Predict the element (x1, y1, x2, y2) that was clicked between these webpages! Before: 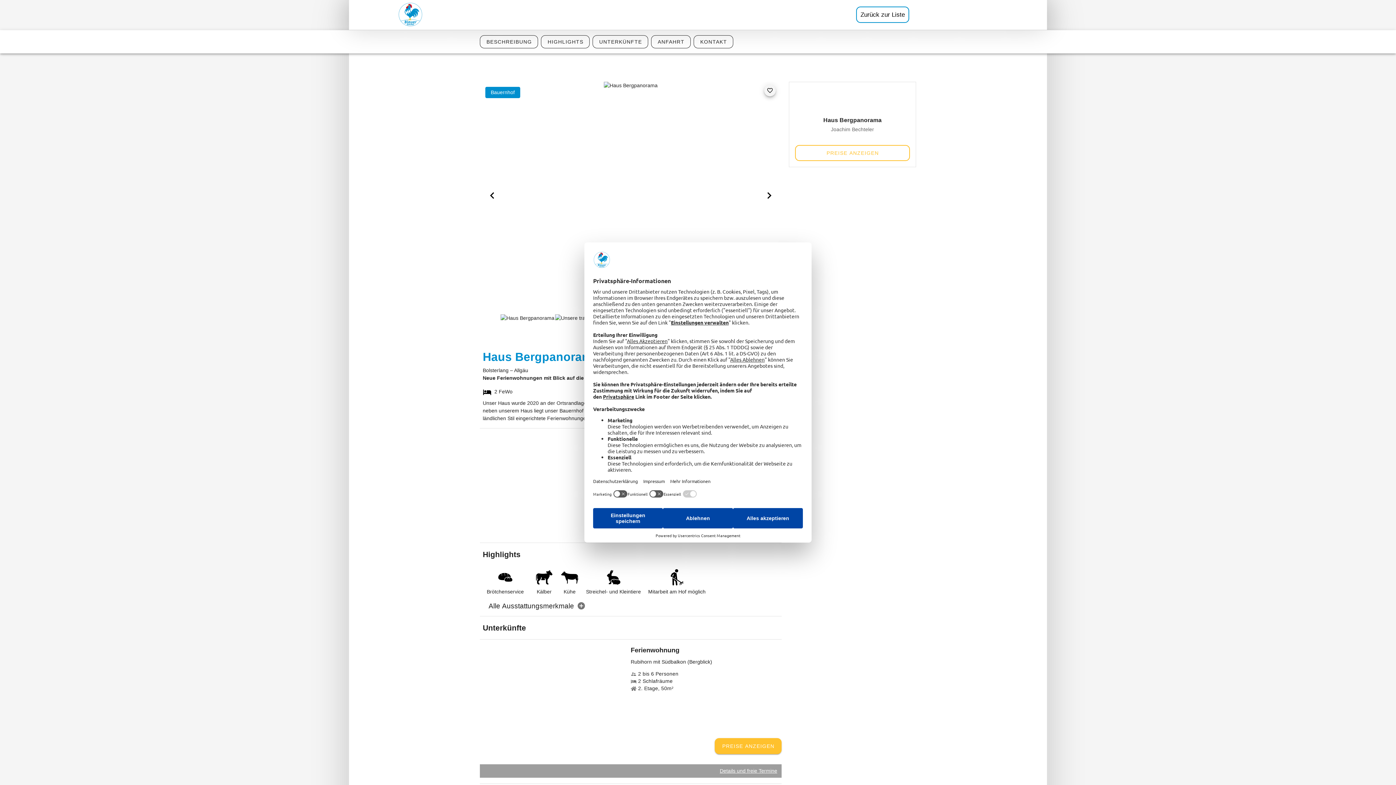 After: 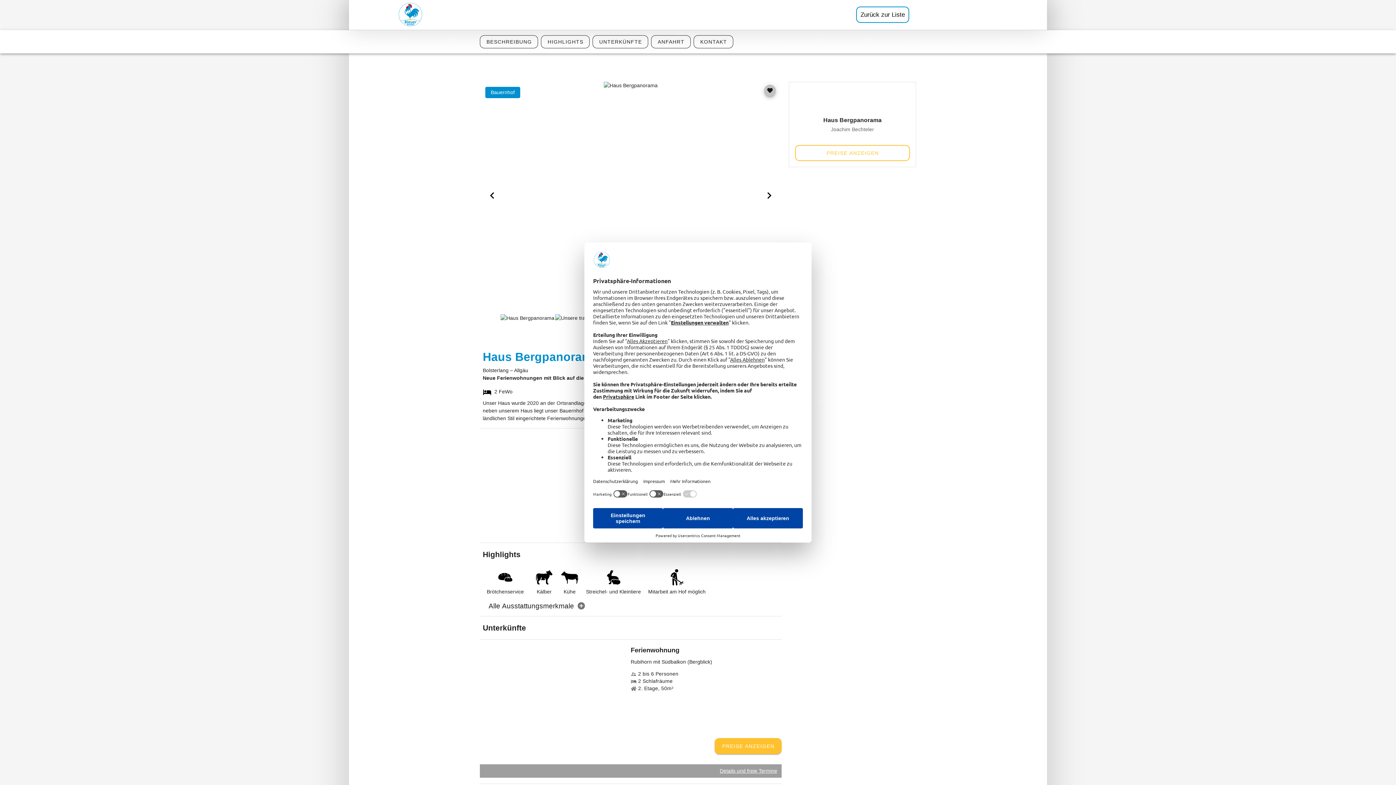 Action: label: favorite bbox: (764, 84, 776, 96)